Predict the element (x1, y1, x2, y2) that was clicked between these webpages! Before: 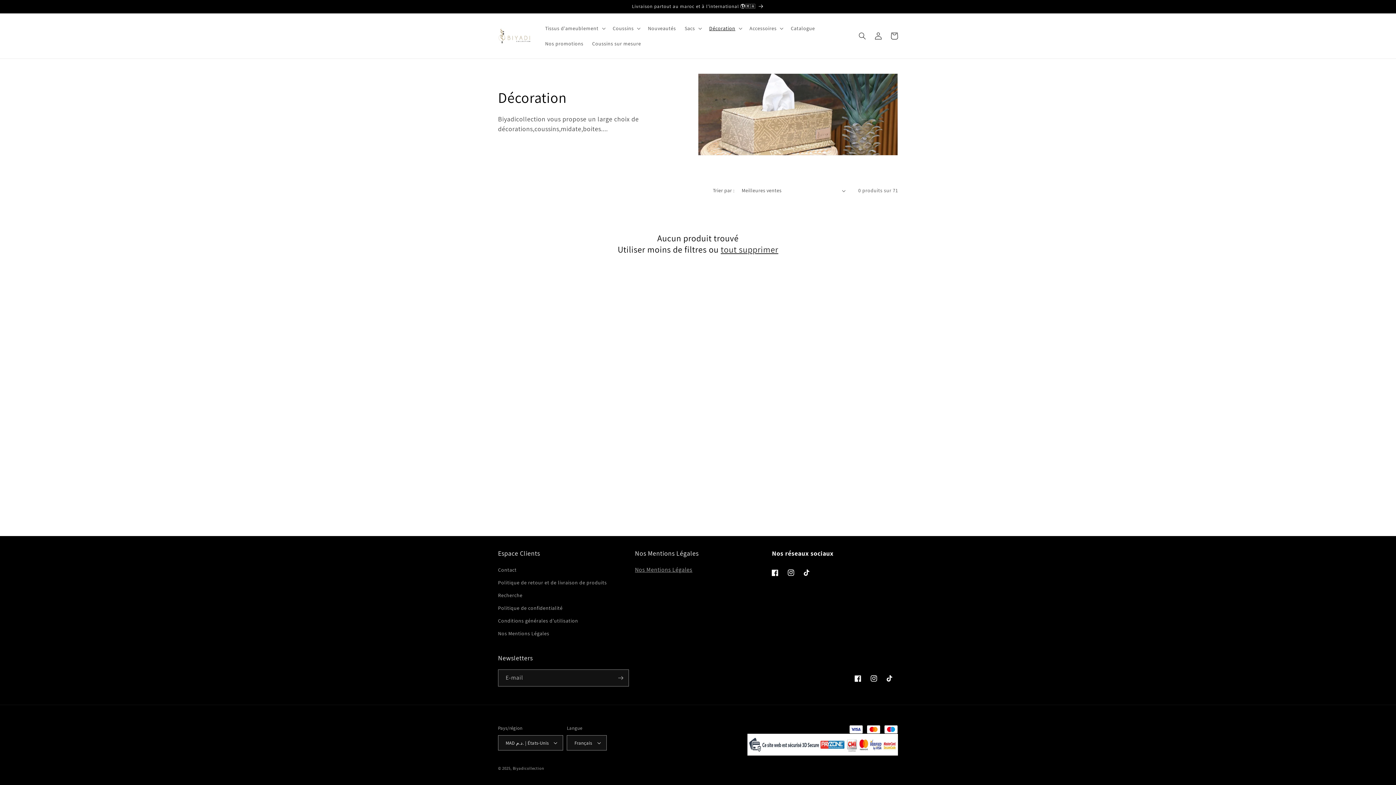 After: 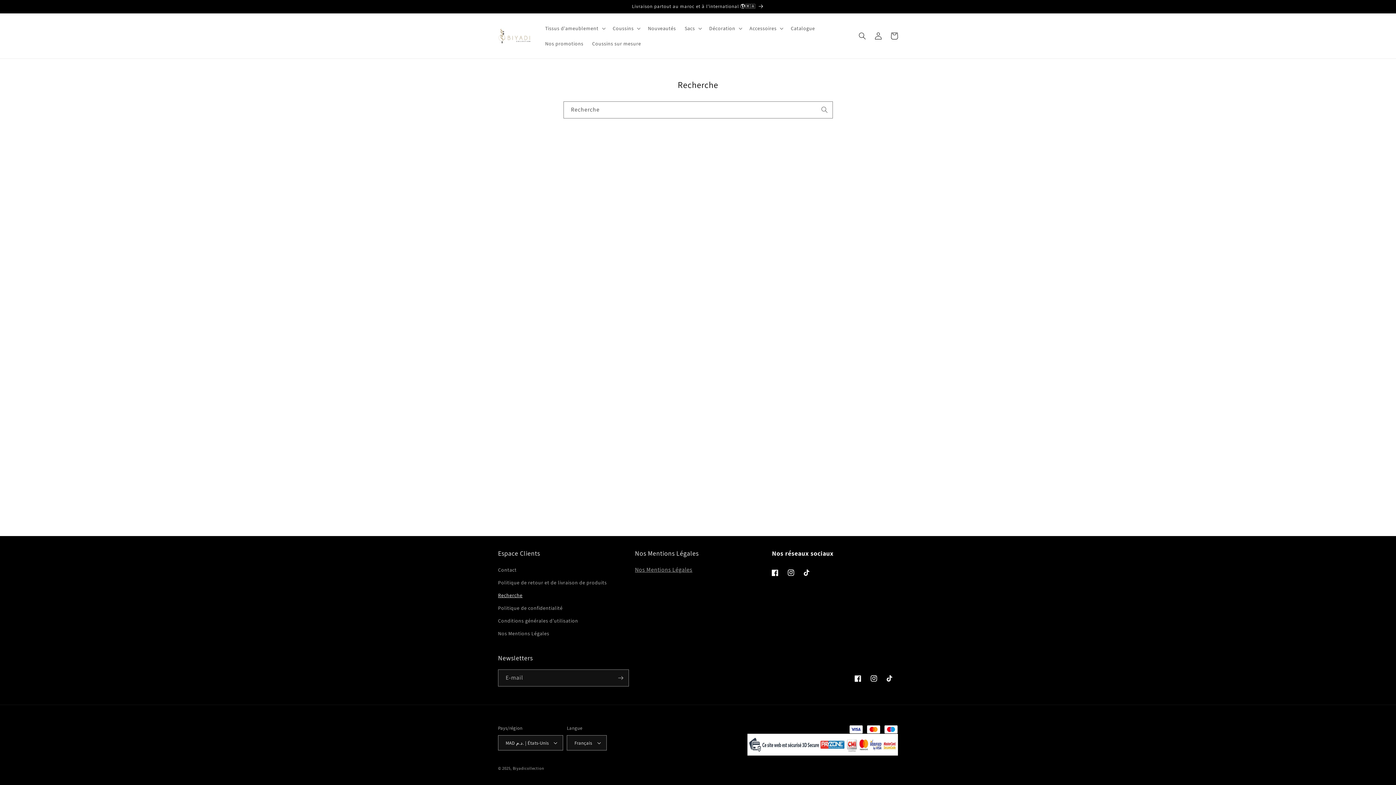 Action: bbox: (498, 589, 522, 602) label: Recherche